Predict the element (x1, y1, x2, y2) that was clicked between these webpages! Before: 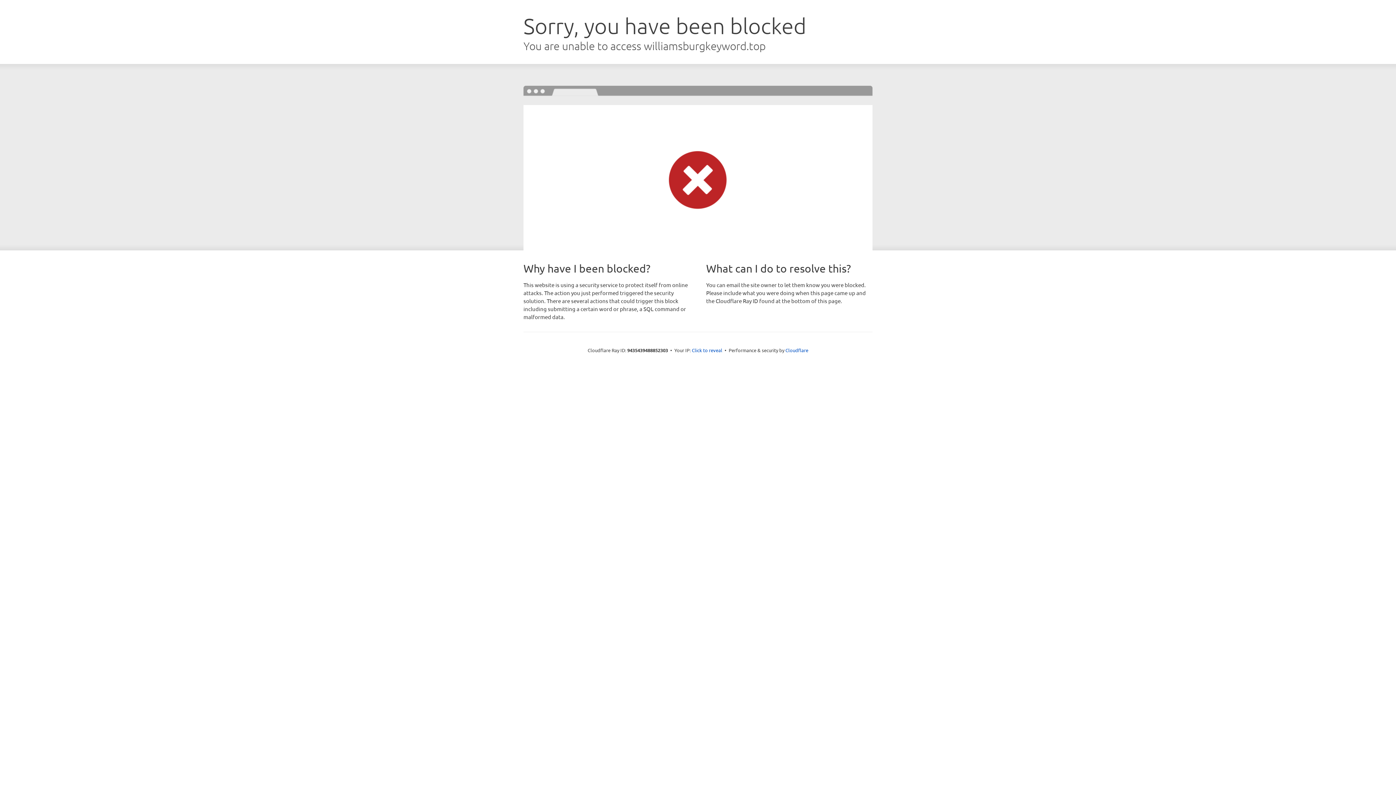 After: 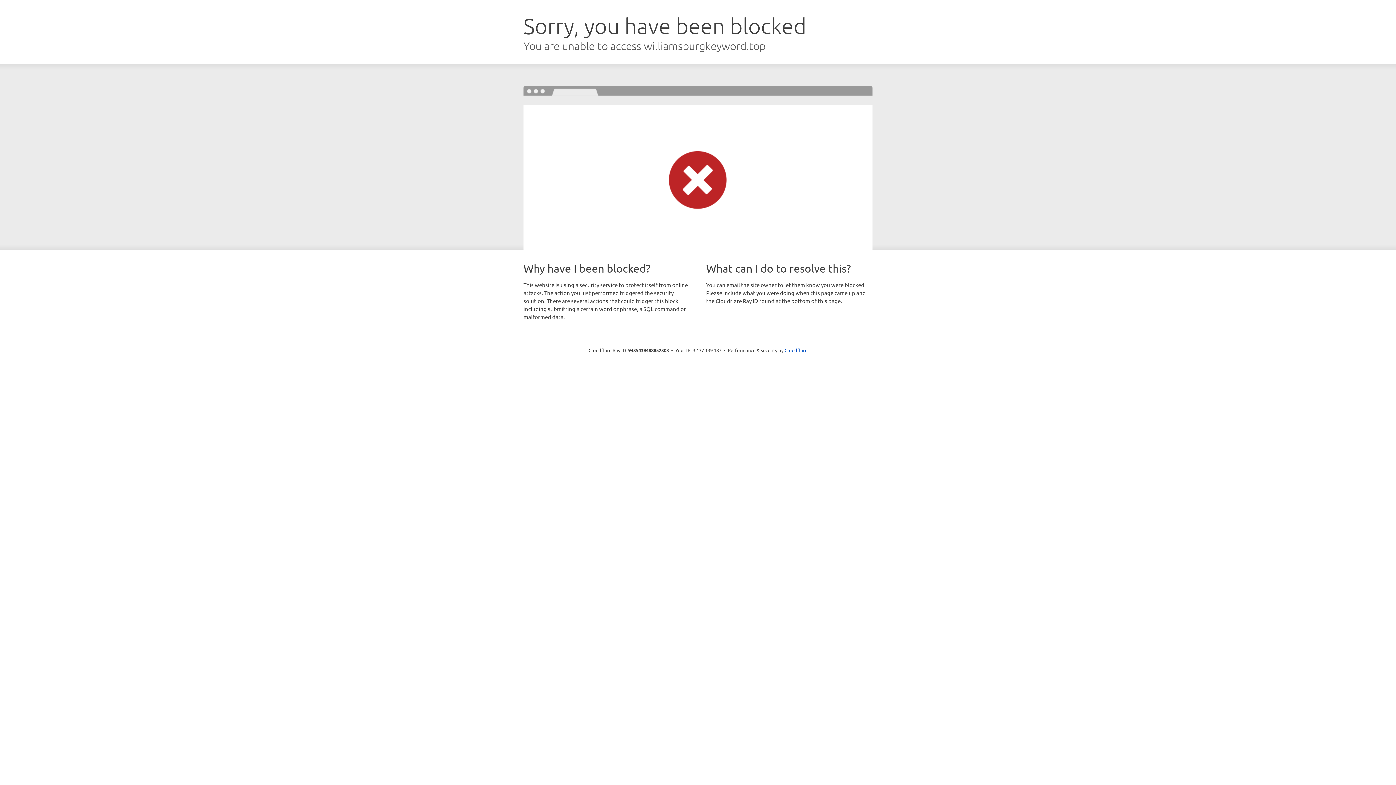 Action: label: Click to reveal bbox: (692, 346, 722, 353)